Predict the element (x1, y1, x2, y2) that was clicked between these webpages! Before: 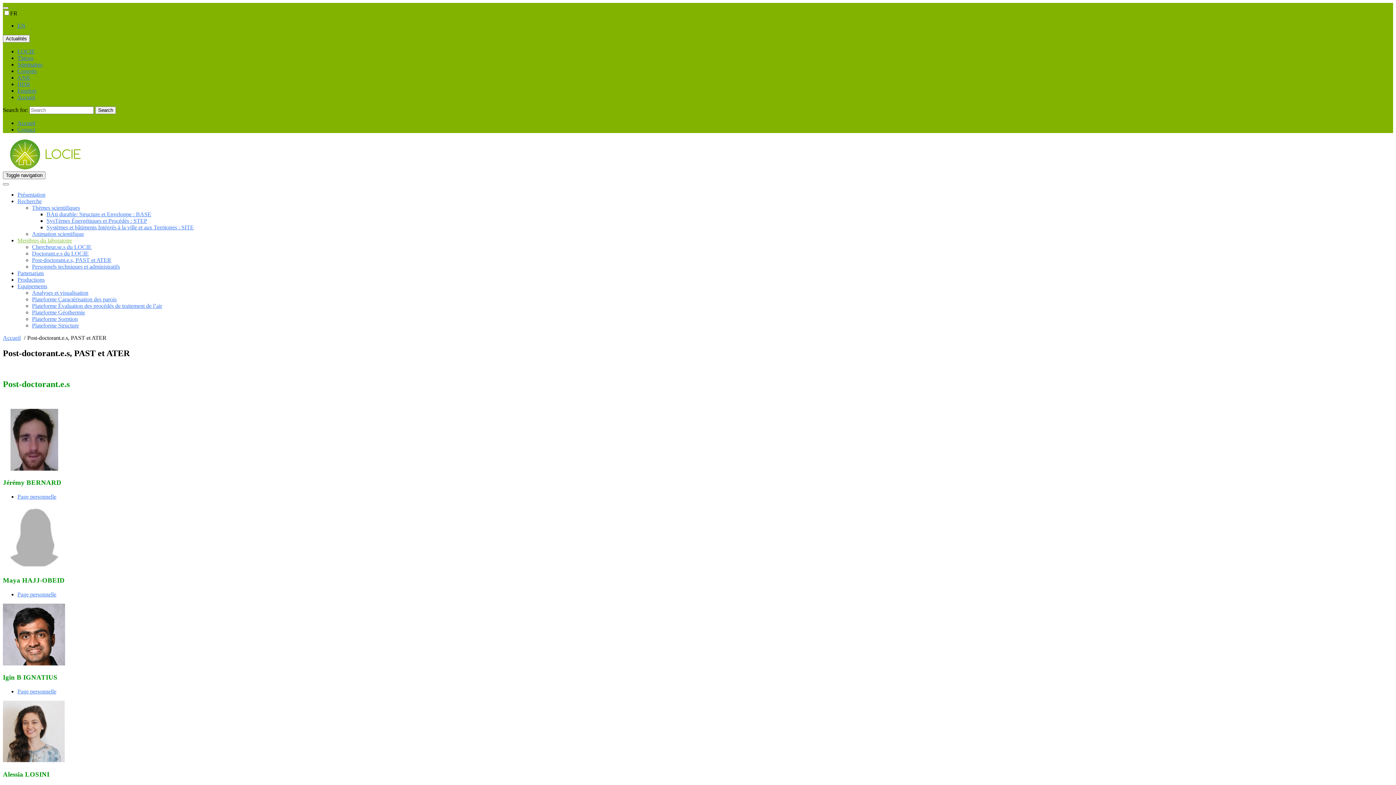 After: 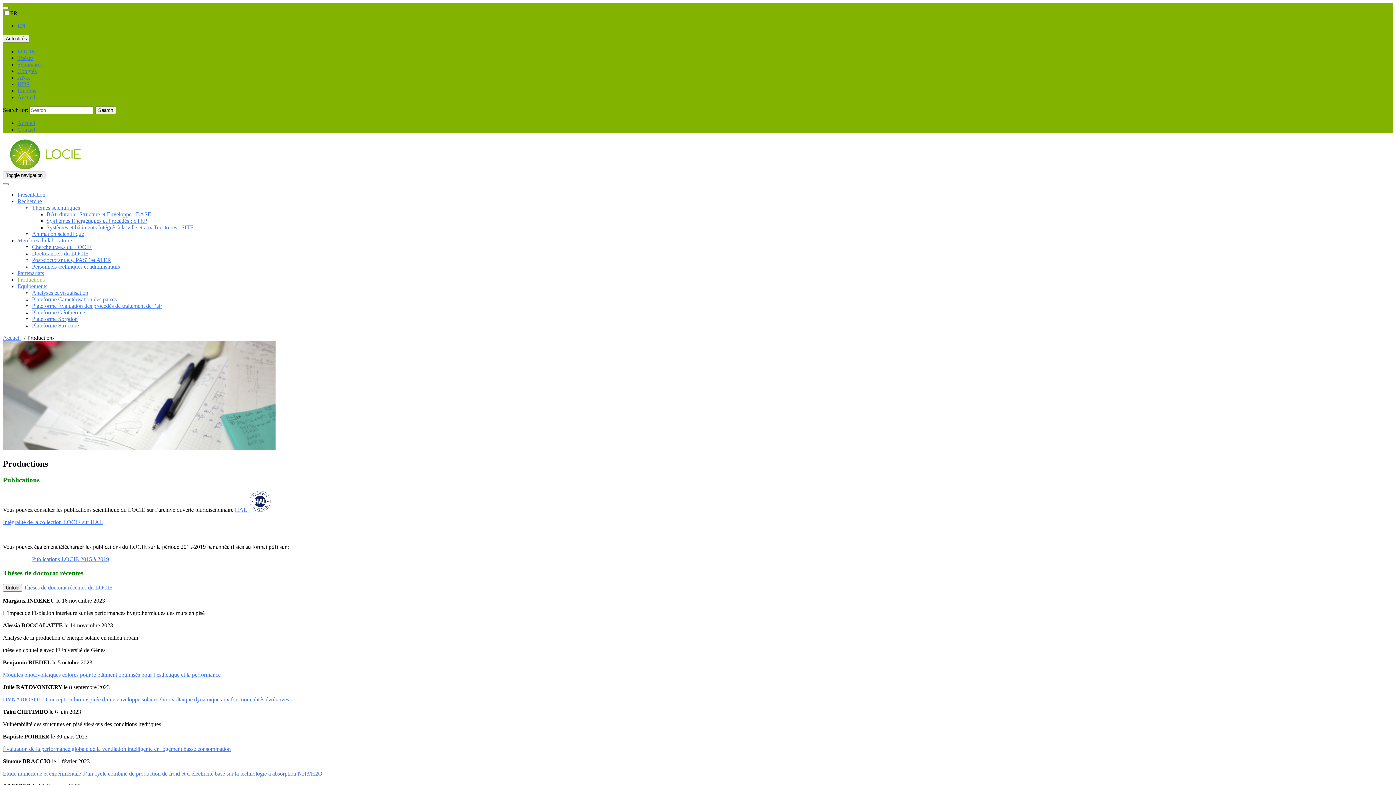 Action: label: Productions bbox: (17, 276, 44, 282)